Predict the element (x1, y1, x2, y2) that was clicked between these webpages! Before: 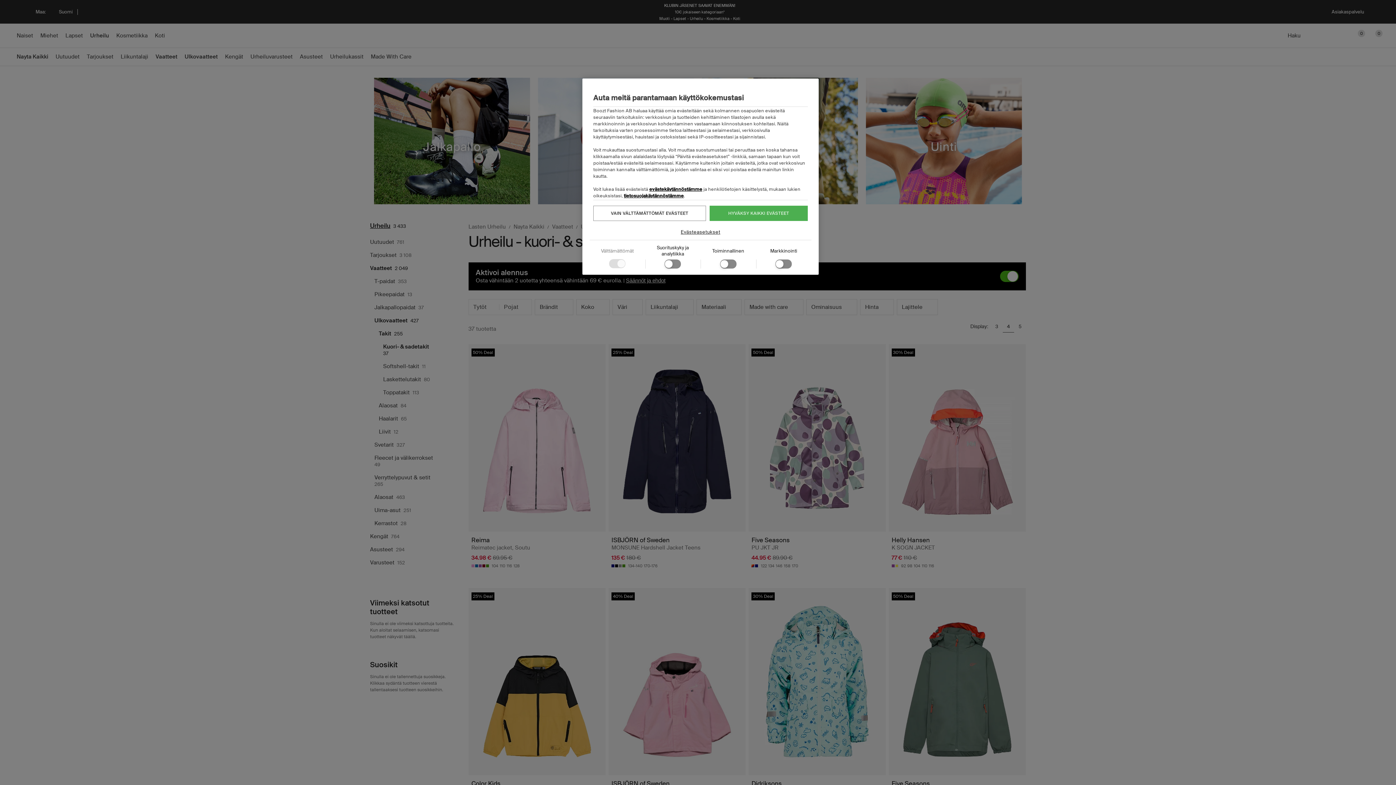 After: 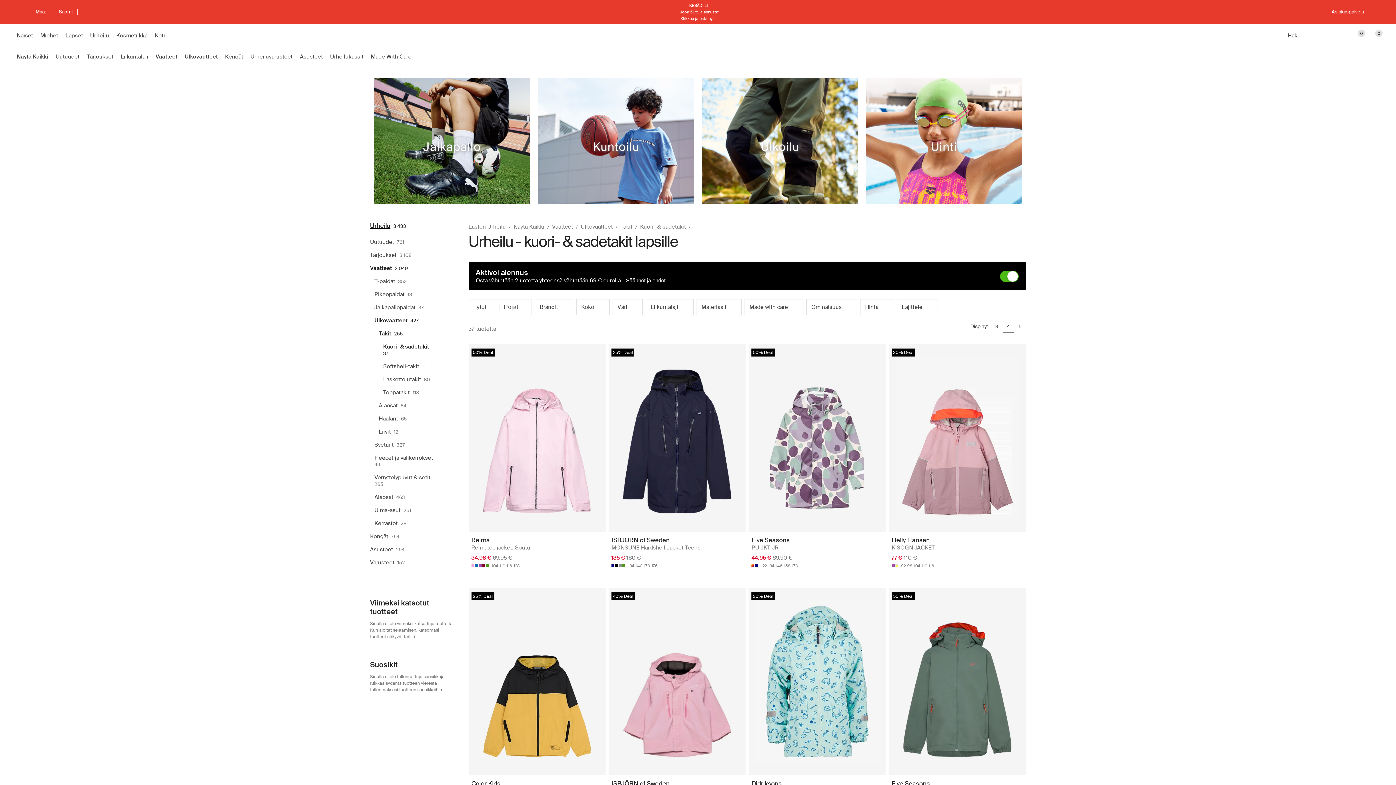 Action: bbox: (709, 205, 808, 221) label: HYVÄKSY KAIKKI EVÄSTEET